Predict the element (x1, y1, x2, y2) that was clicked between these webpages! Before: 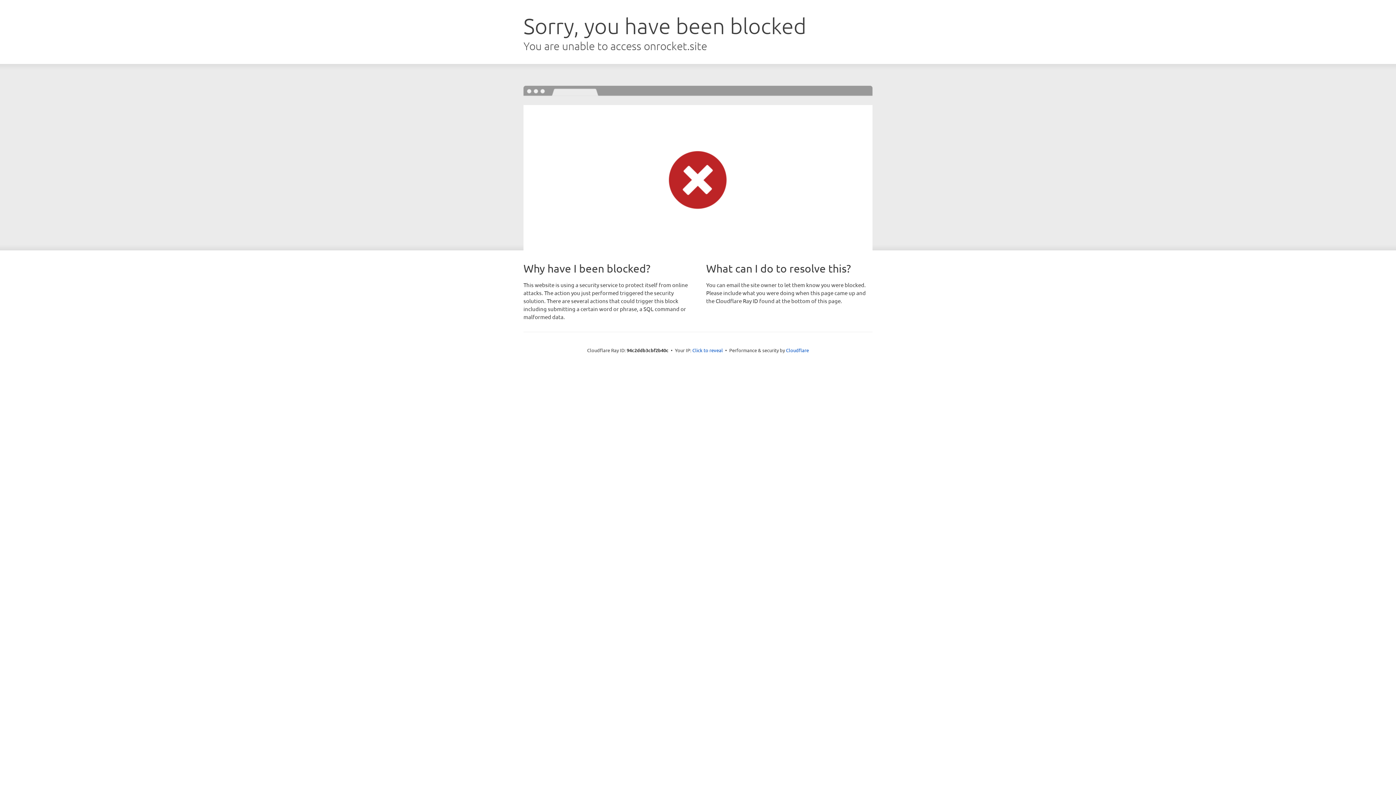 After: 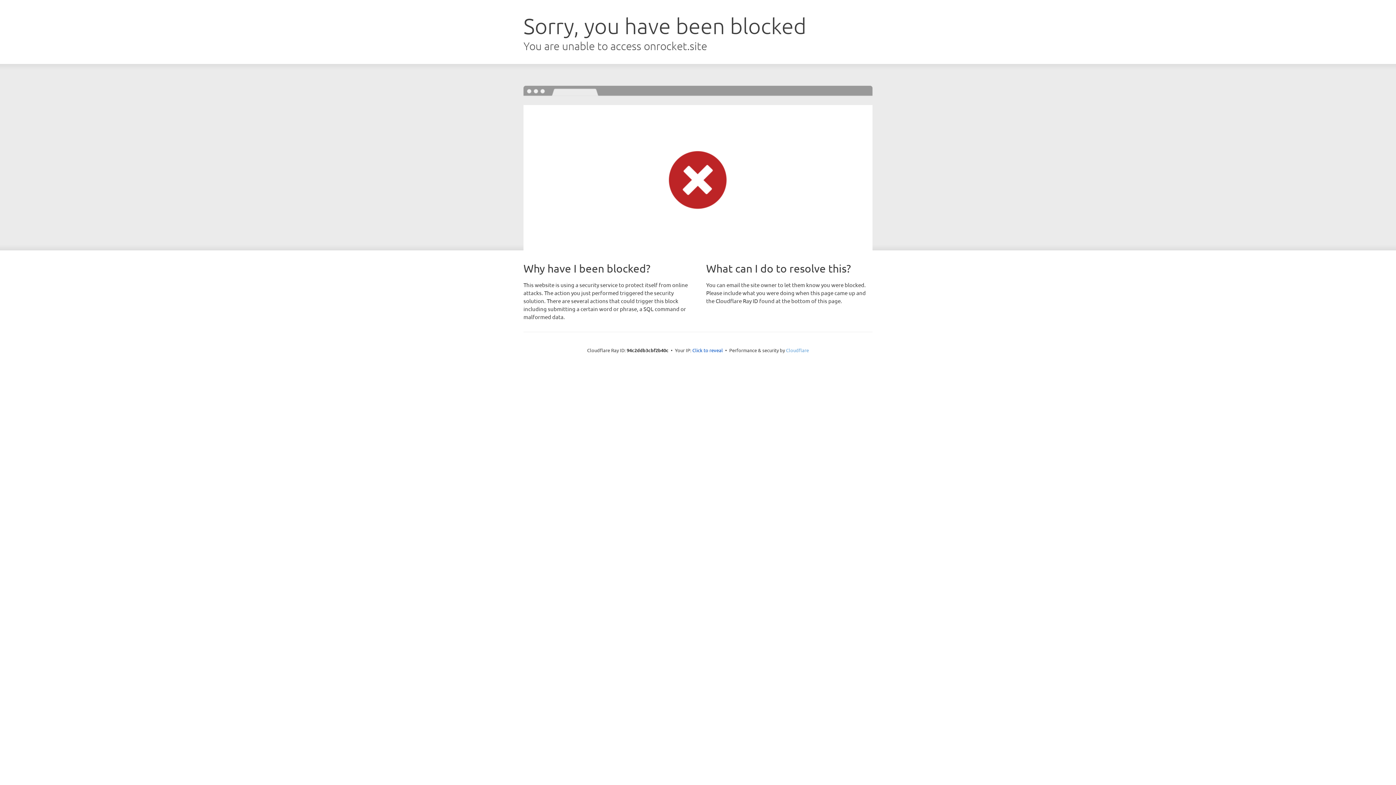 Action: label: Cloudflare bbox: (786, 347, 809, 353)